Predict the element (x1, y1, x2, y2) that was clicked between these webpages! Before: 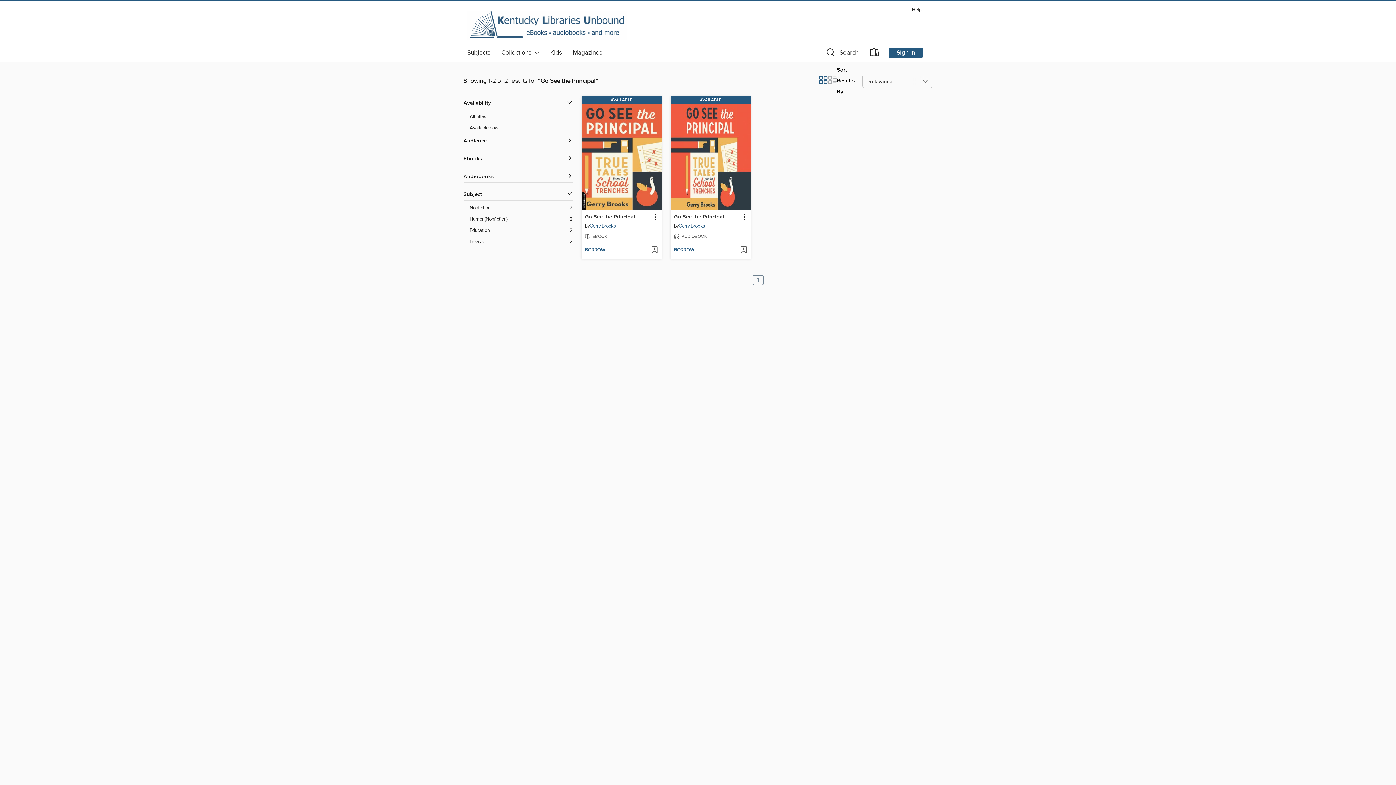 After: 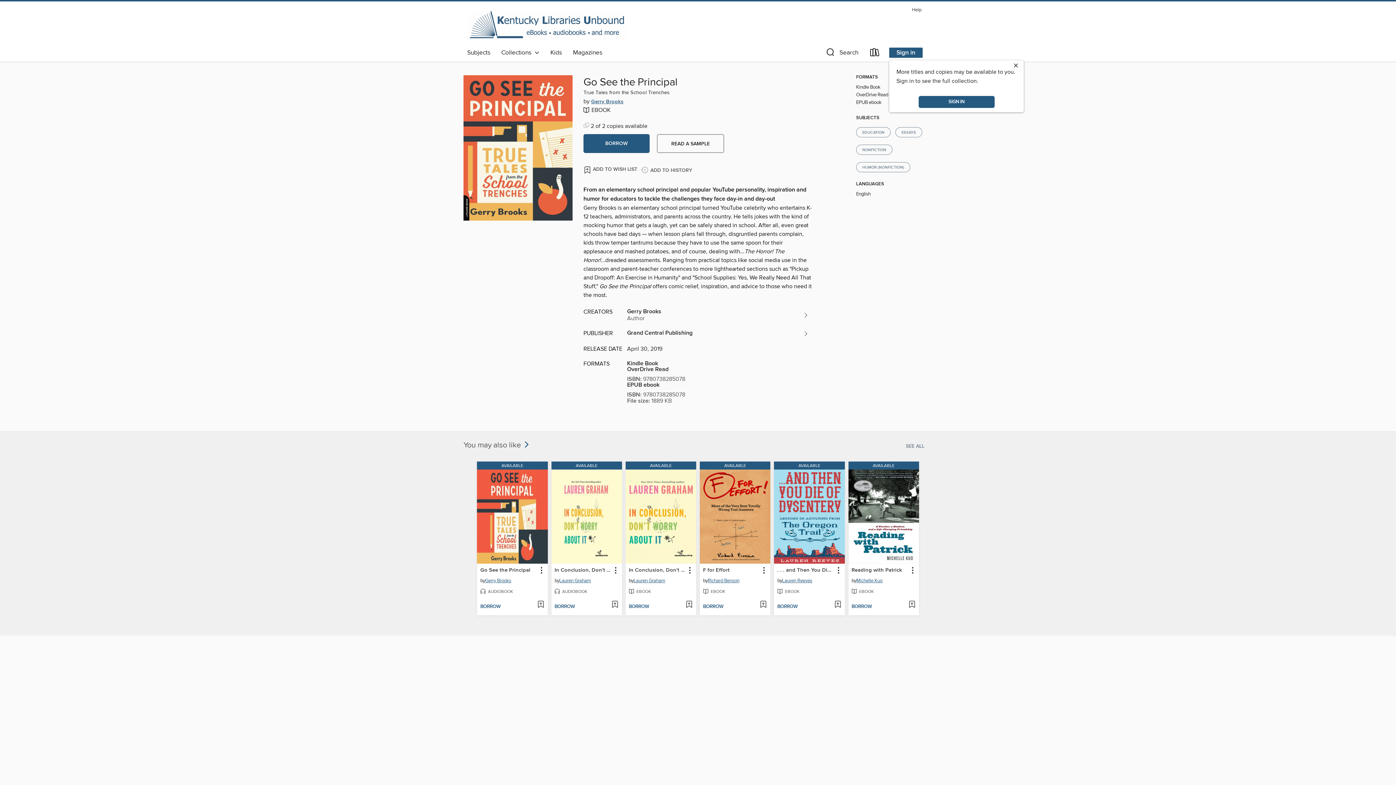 Action: label: AVAILABLE bbox: (581, 96, 661, 104)